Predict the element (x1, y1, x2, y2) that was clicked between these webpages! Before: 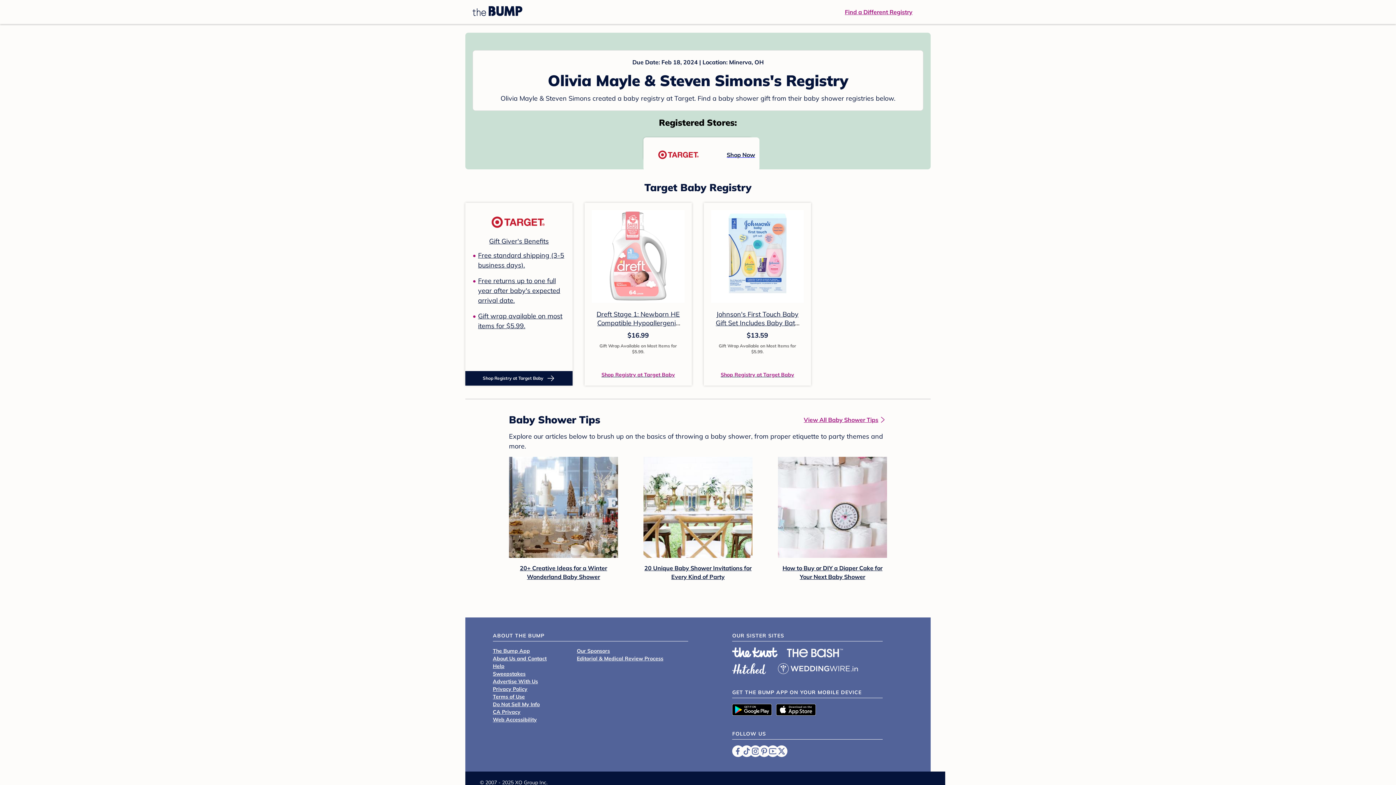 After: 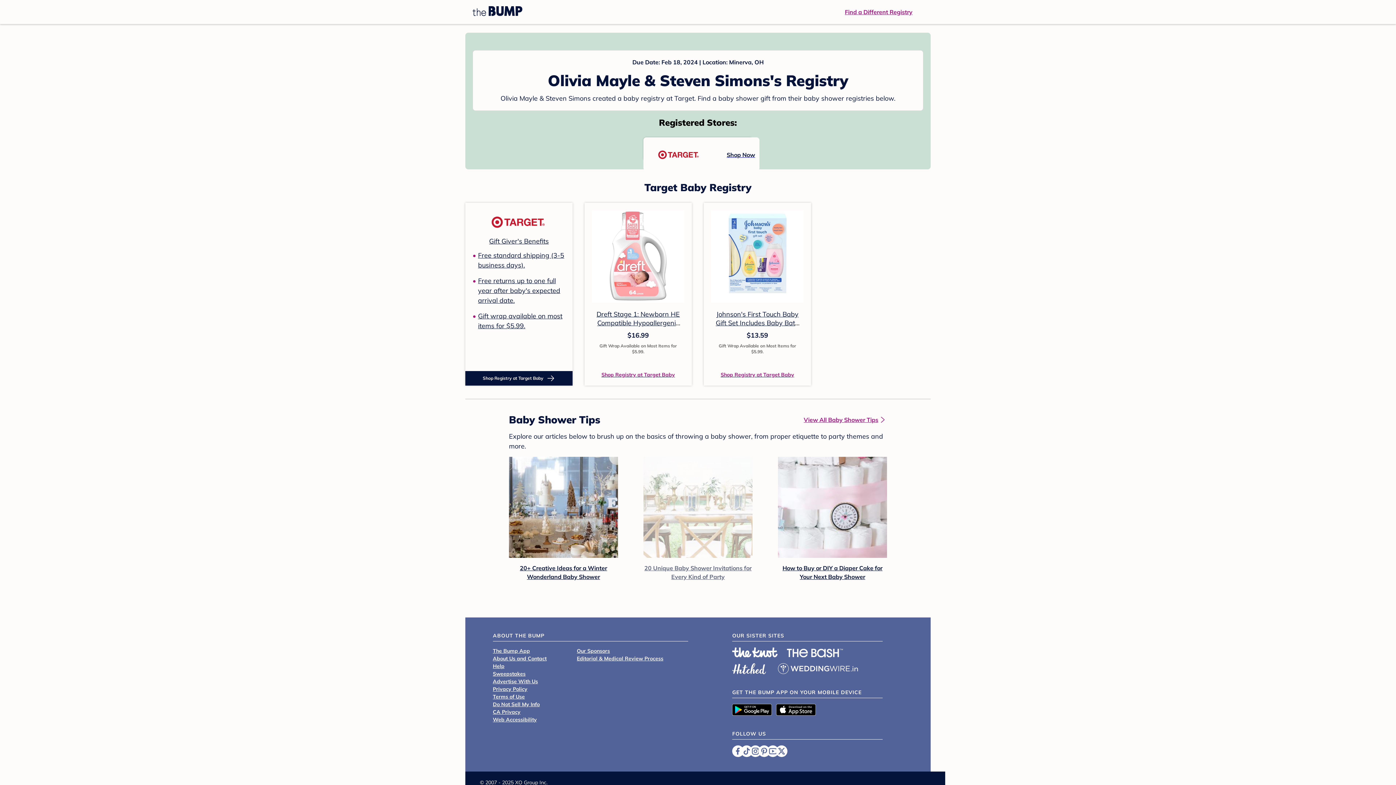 Action: bbox: (643, 457, 752, 581) label: 20 Unique Baby Shower Invitations for Every Kind of Party